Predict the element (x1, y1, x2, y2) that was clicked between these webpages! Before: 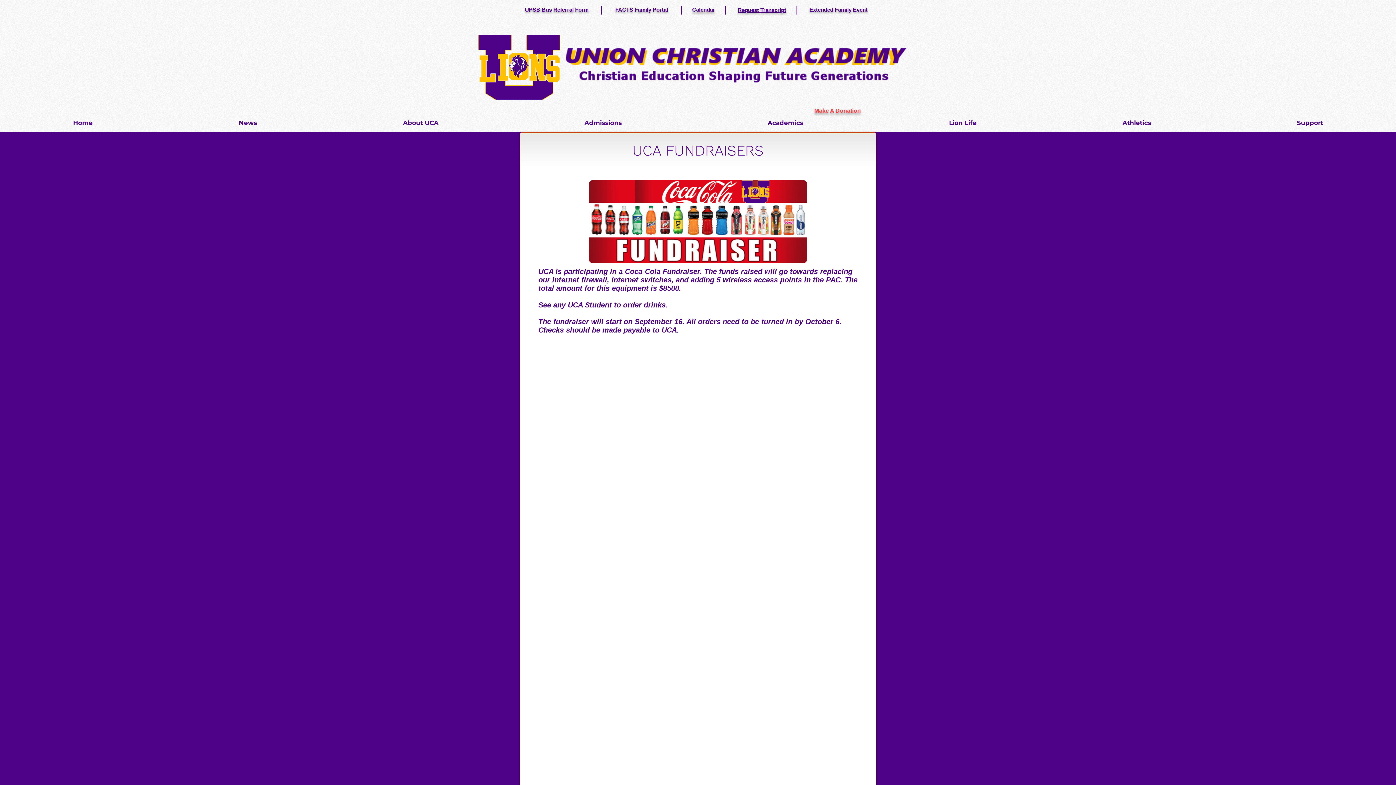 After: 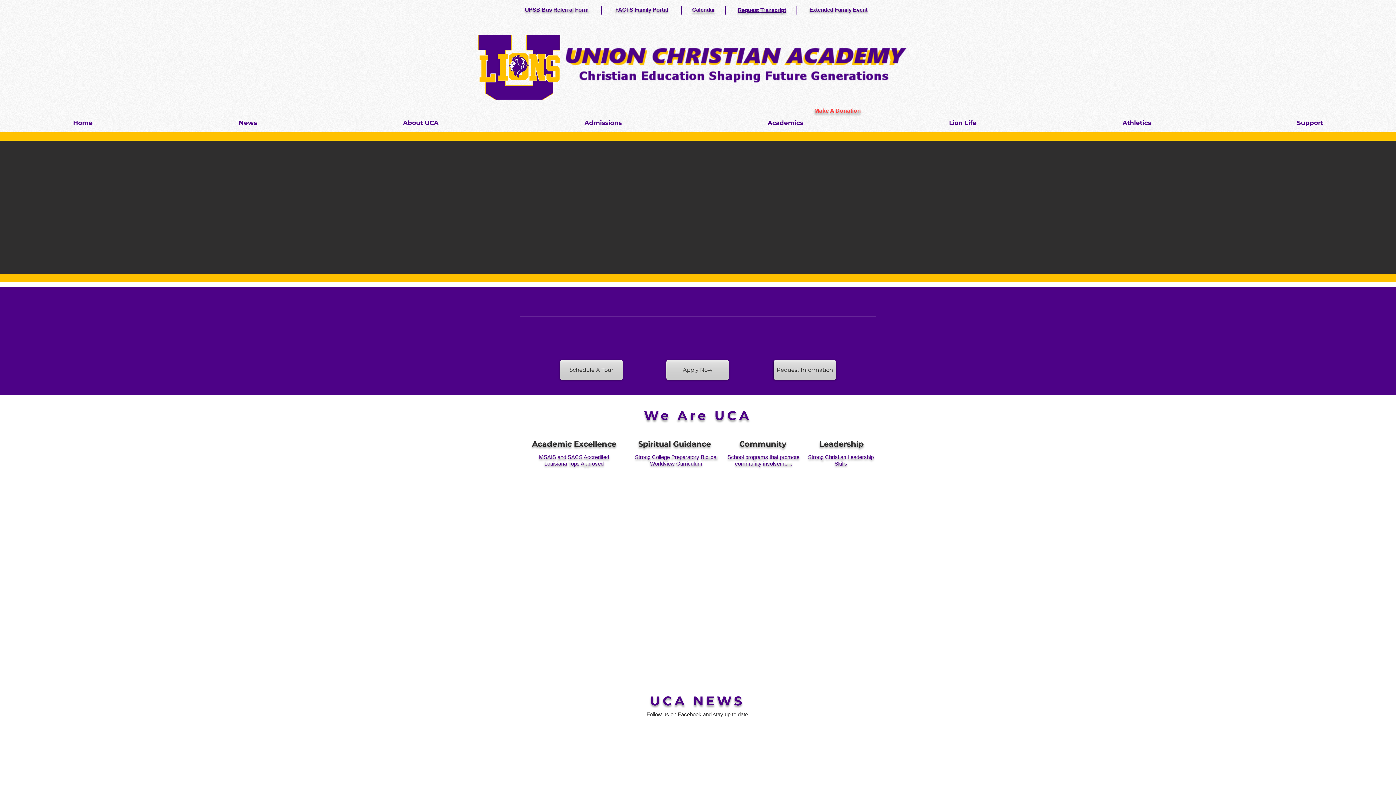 Action: bbox: (561, 39, 907, 94)